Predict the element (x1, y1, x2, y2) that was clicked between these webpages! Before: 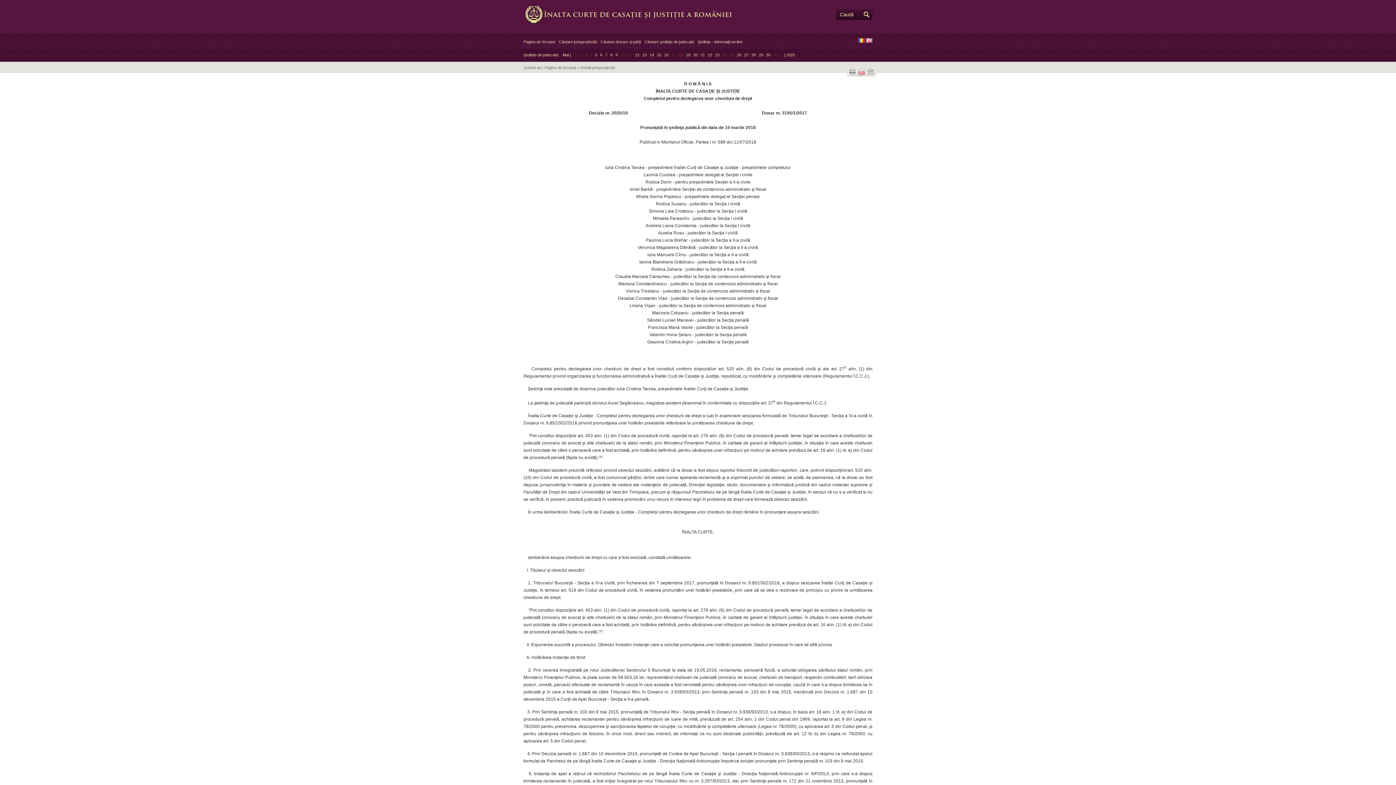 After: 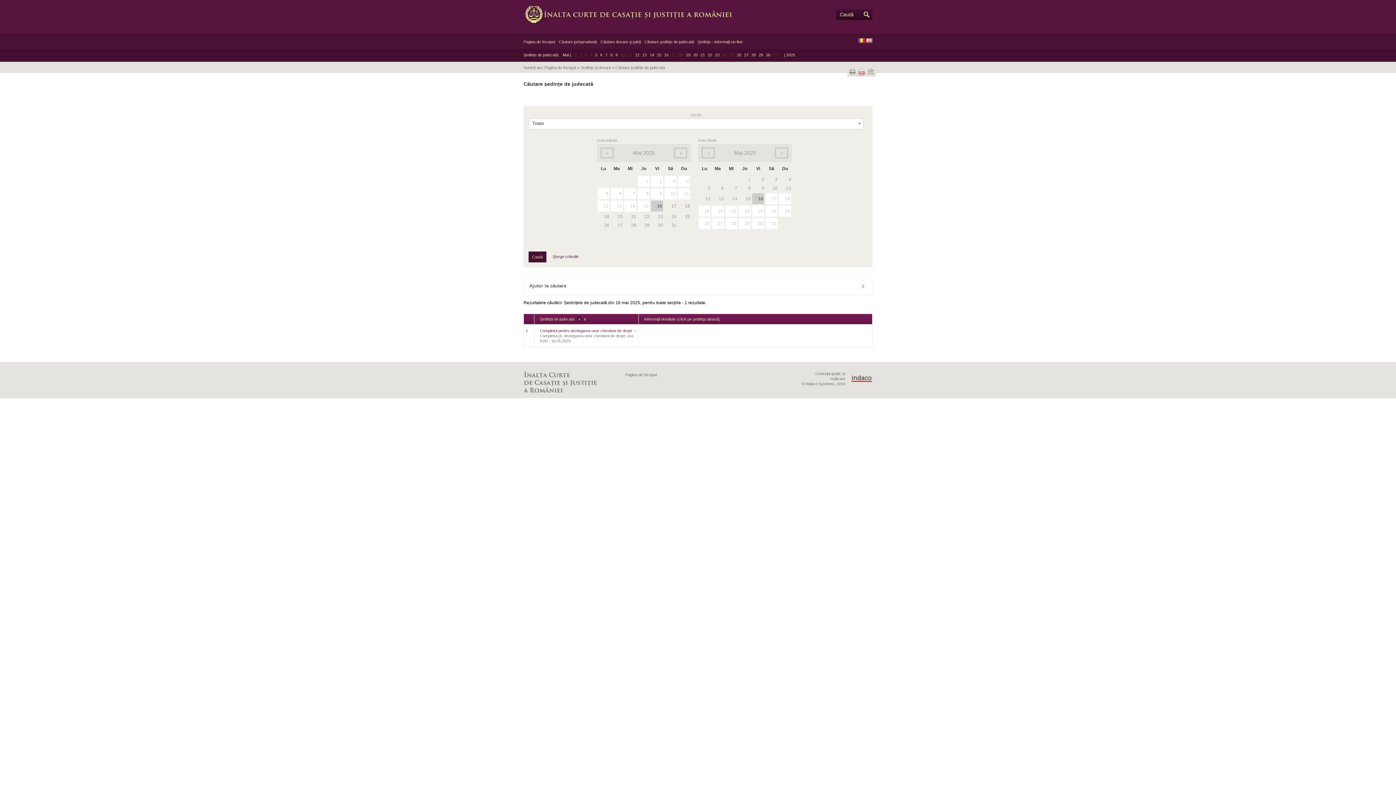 Action: bbox: (664, 52, 668, 57) label: 16